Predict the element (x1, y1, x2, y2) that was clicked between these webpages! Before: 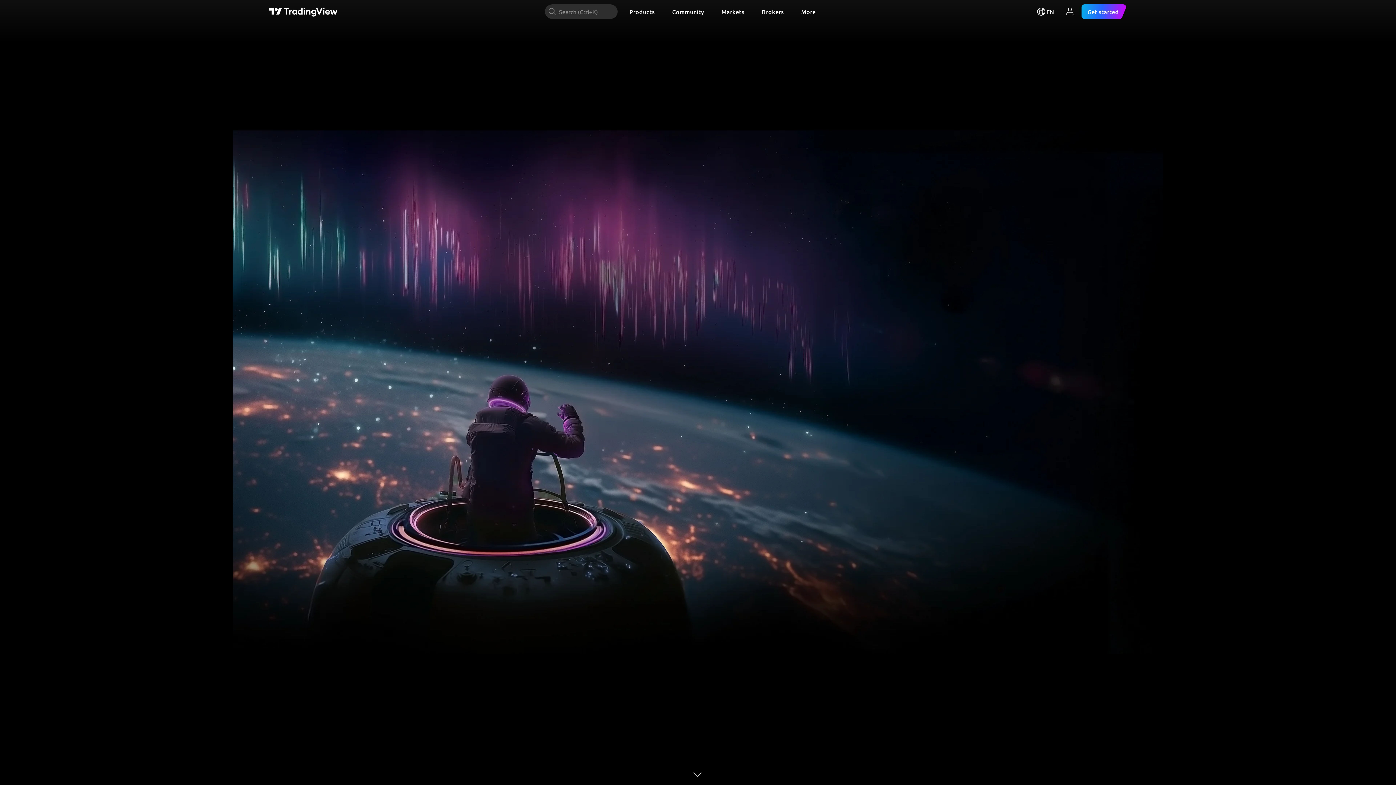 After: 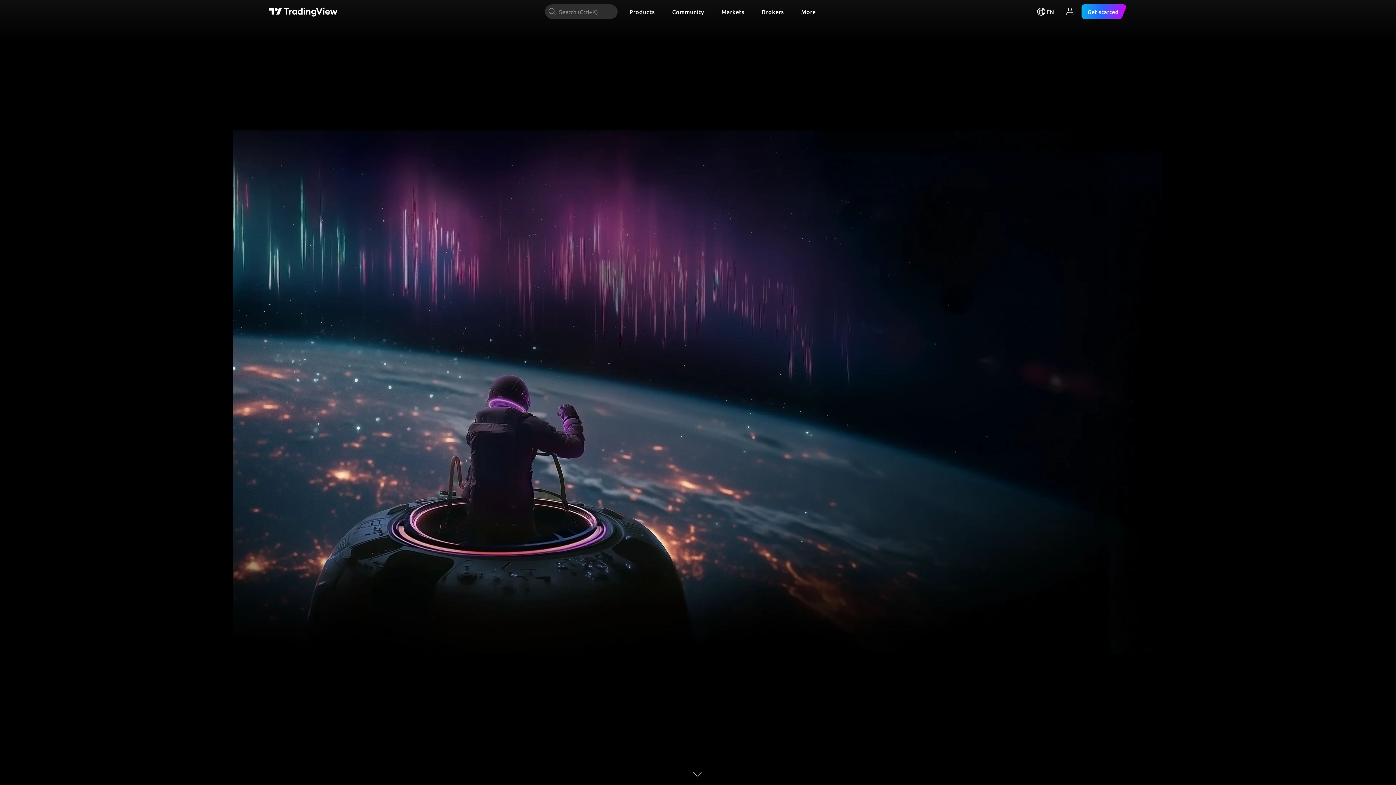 Action: label: TradingView main page bbox: (269, 6, 337, 16)